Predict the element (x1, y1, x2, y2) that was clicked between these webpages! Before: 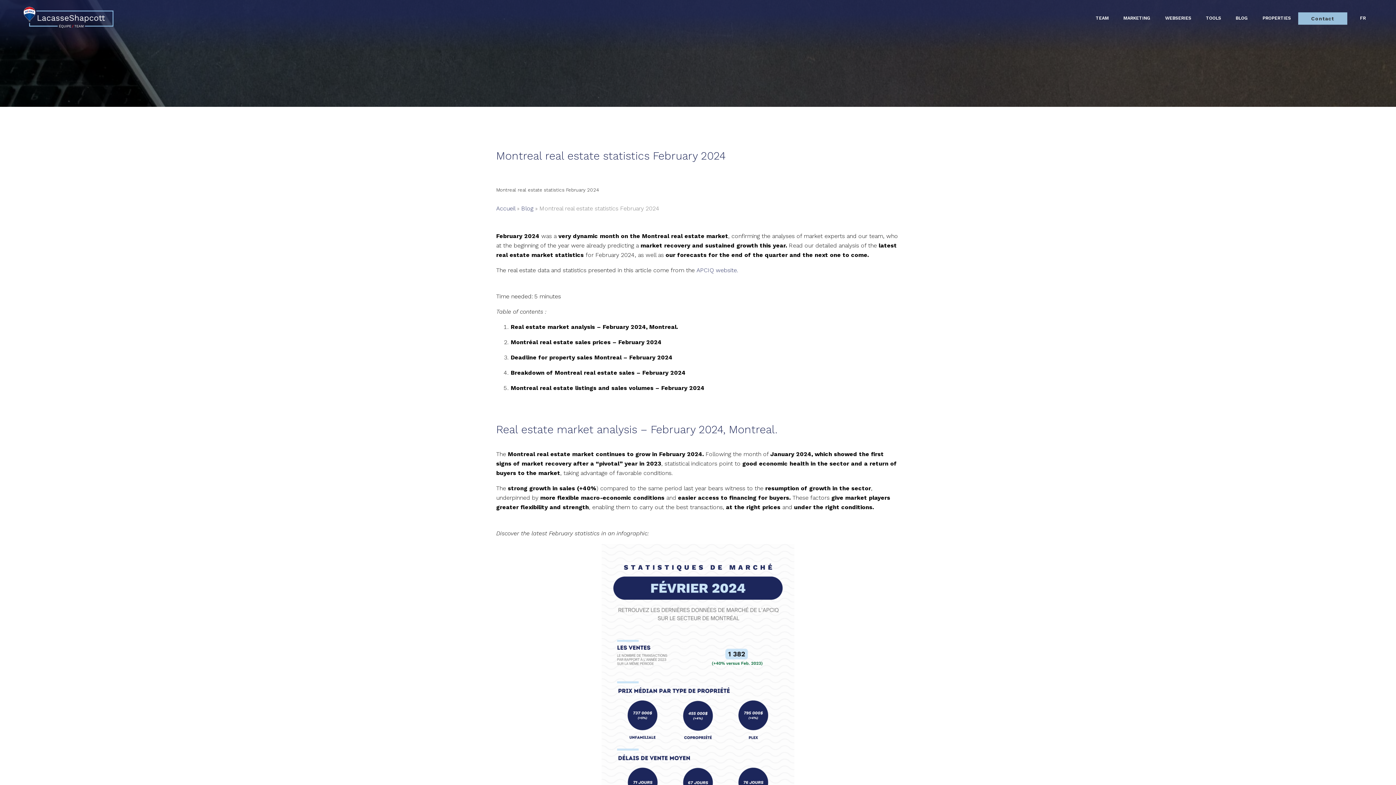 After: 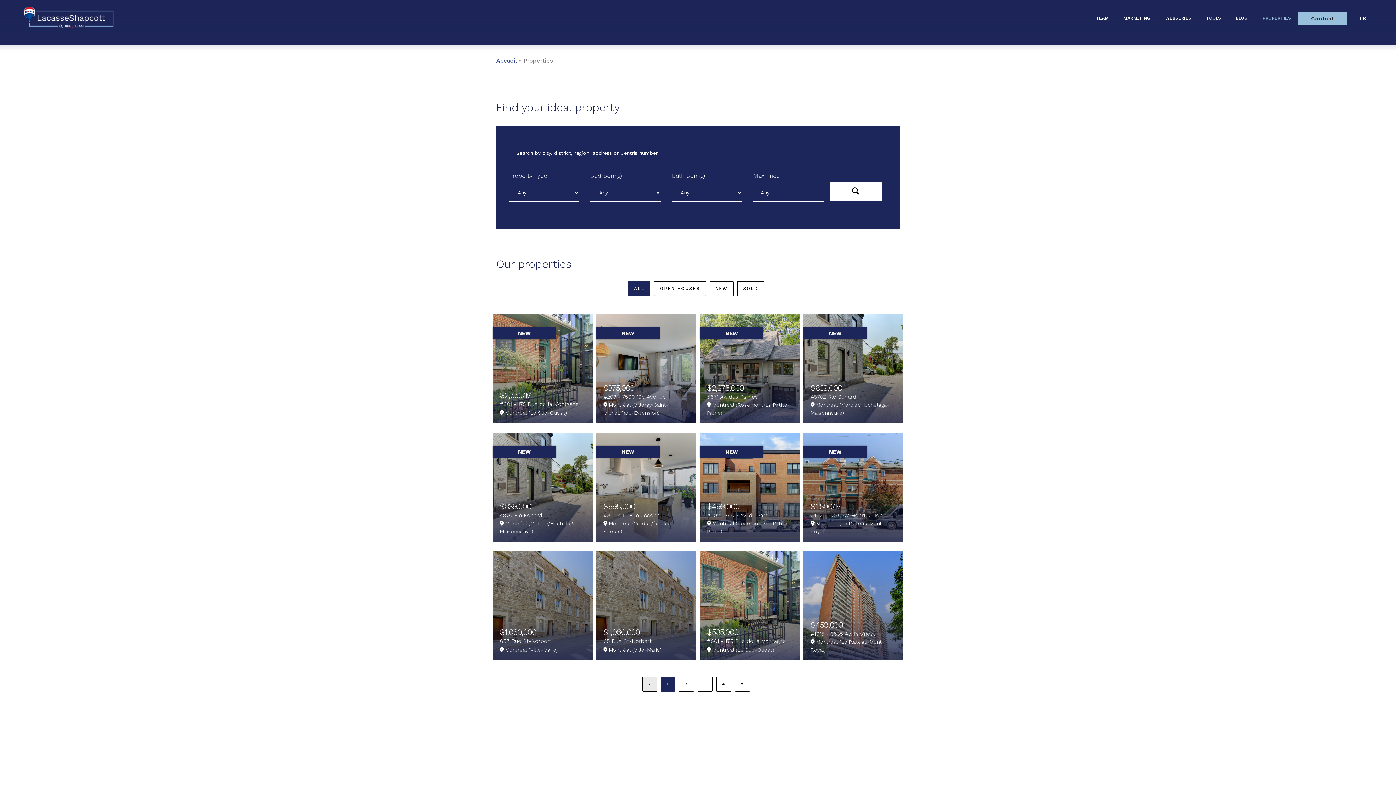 Action: label: PROPERTIES bbox: (1255, 8, 1298, 27)